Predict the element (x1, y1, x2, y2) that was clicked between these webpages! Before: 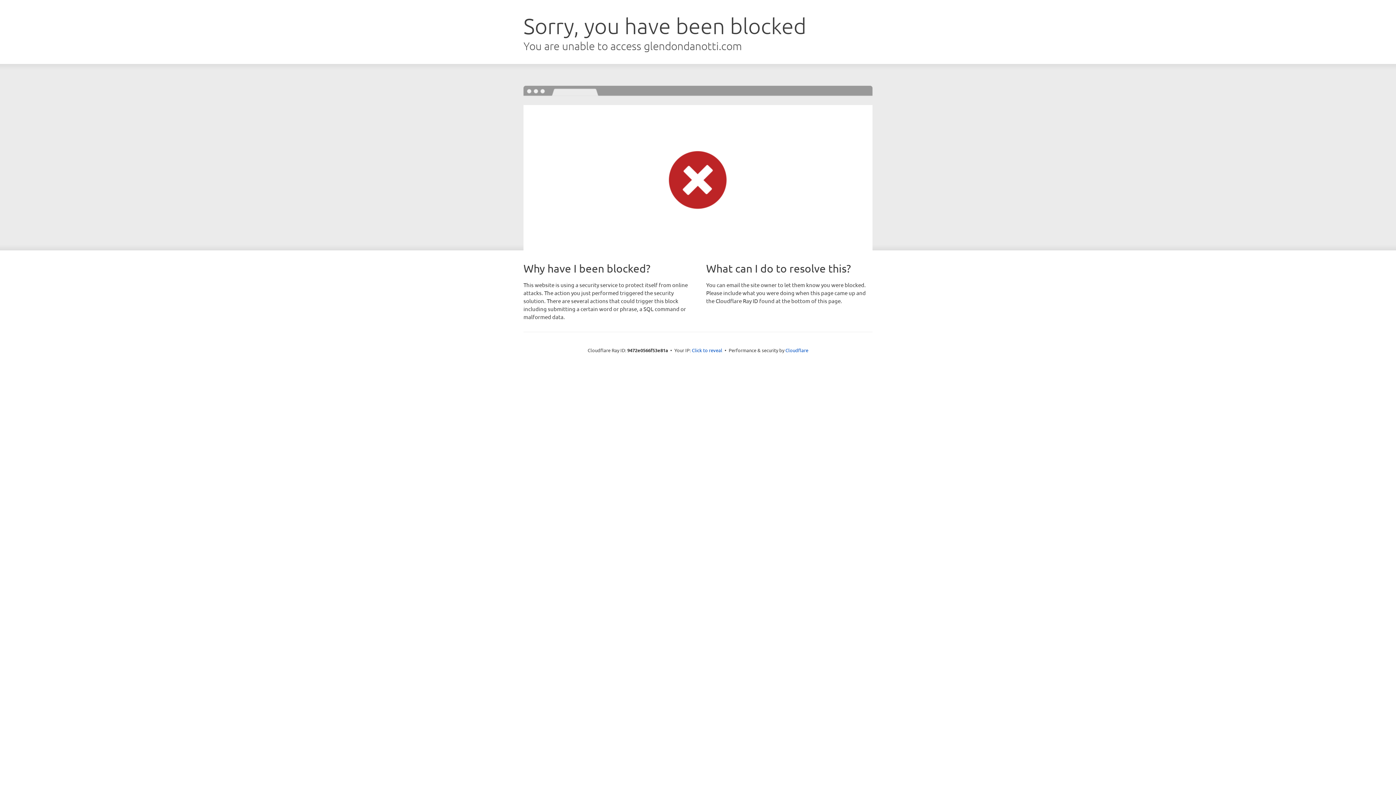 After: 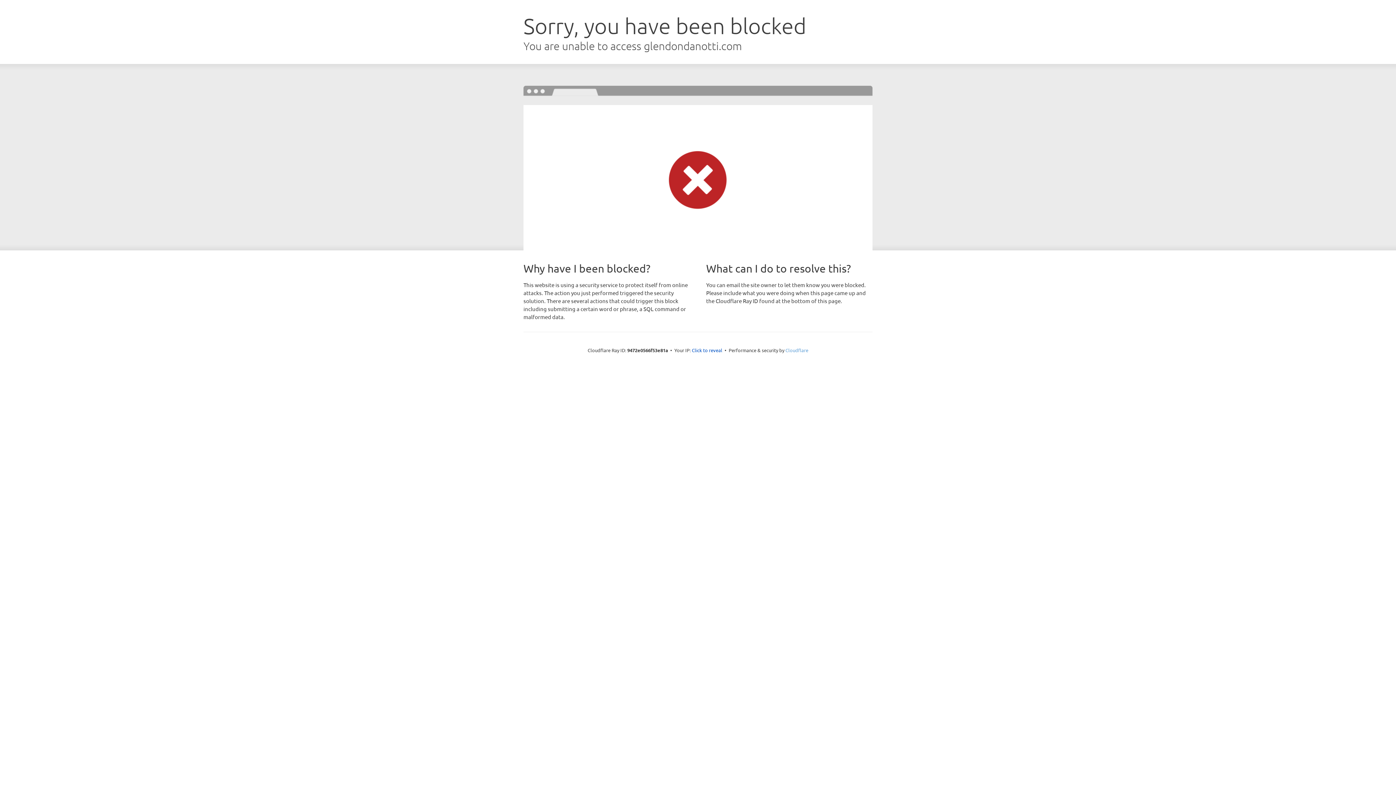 Action: bbox: (785, 347, 808, 353) label: Cloudflare